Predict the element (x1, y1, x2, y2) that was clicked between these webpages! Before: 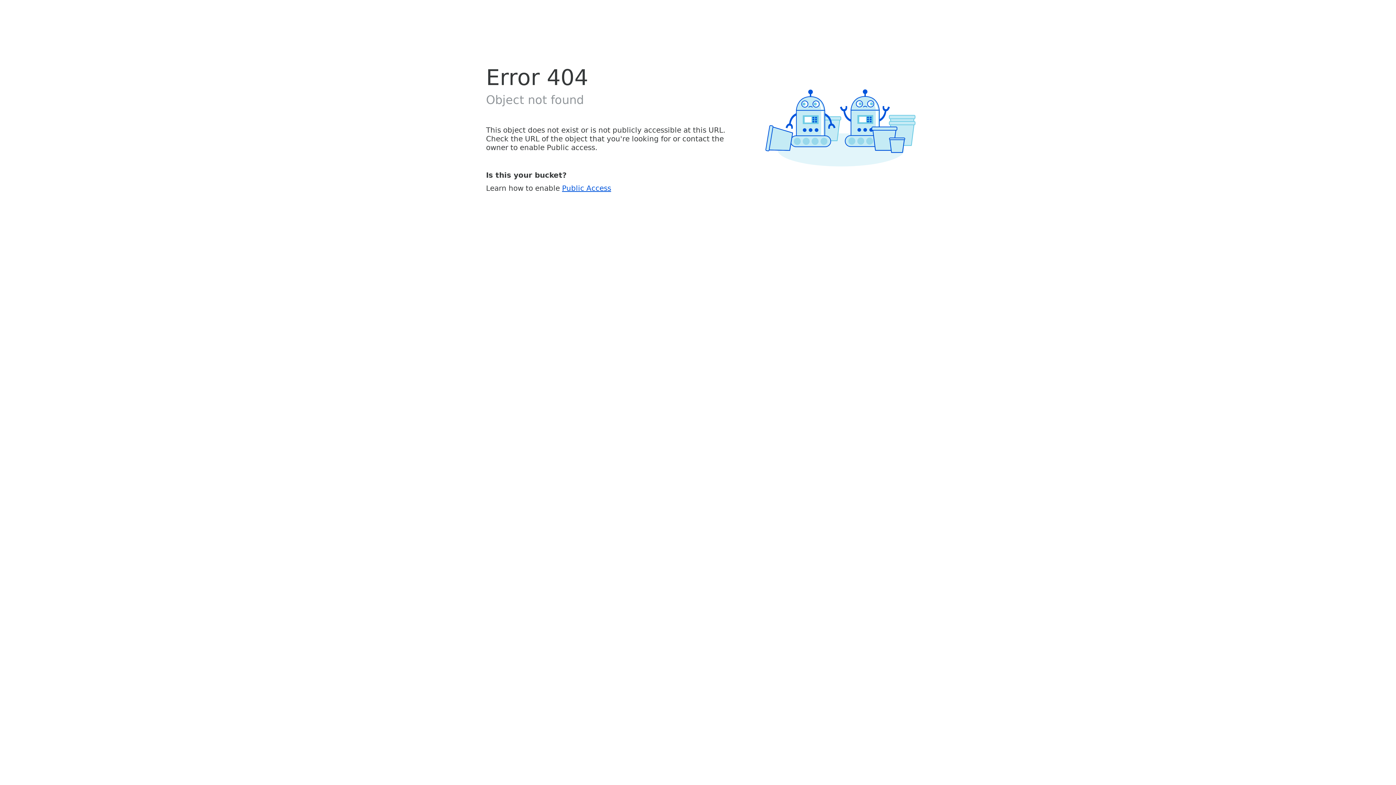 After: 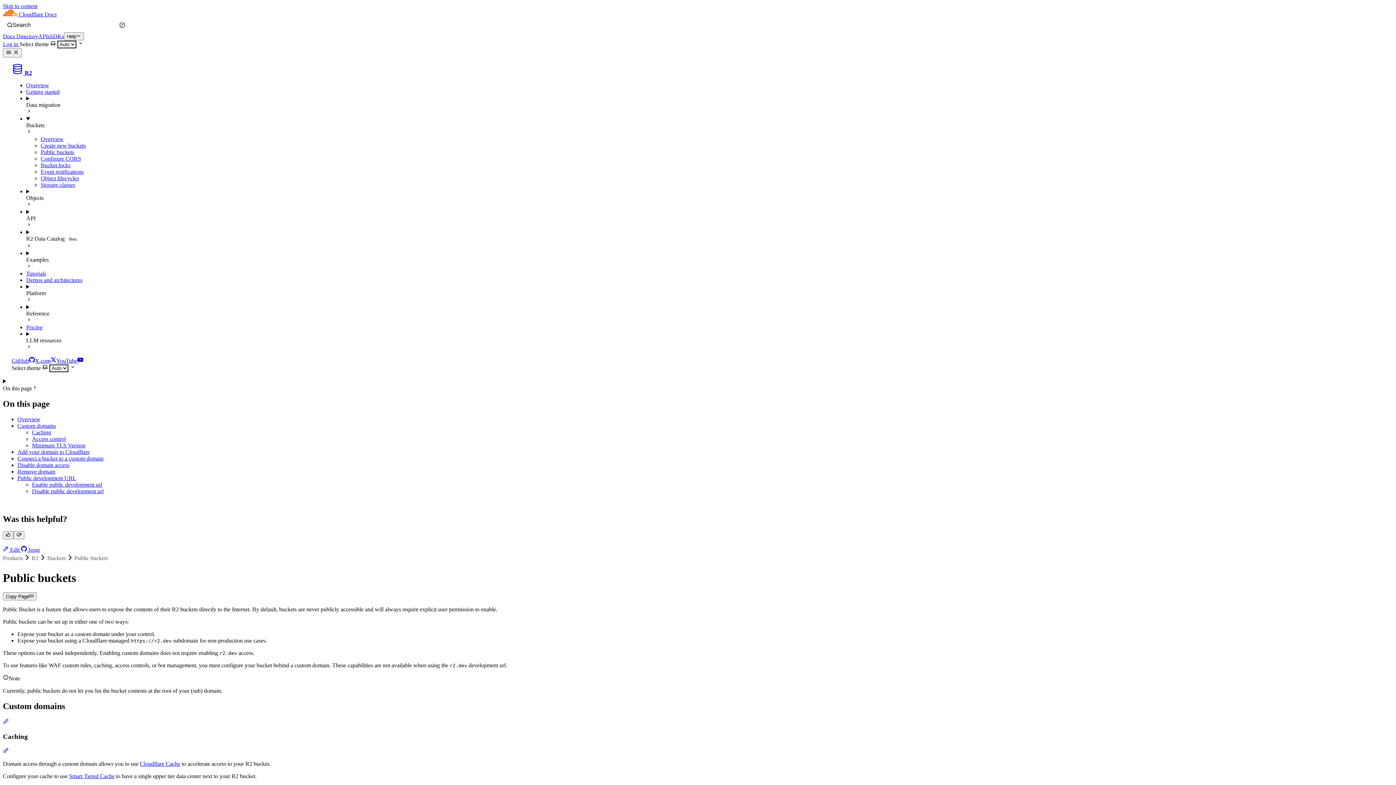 Action: label: Public Access bbox: (562, 183, 611, 192)